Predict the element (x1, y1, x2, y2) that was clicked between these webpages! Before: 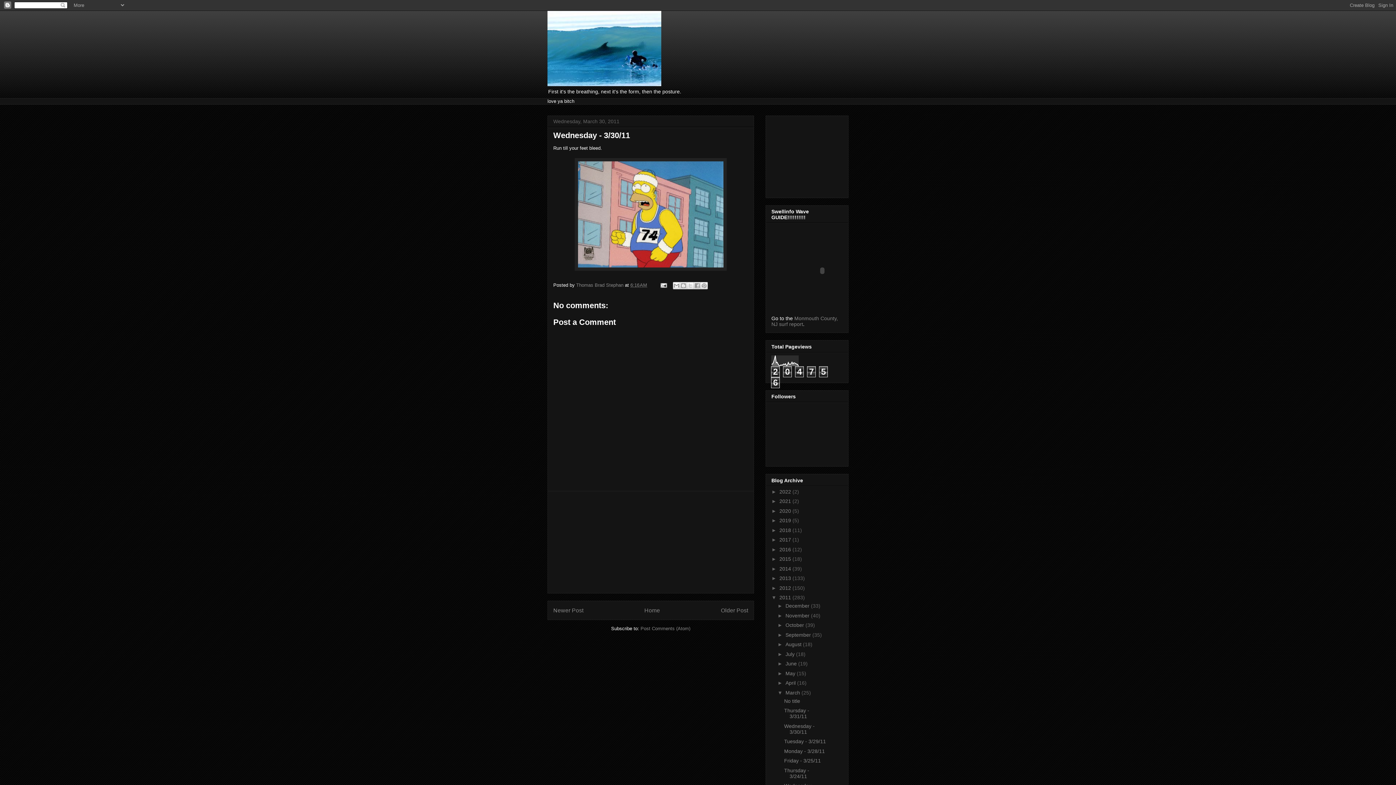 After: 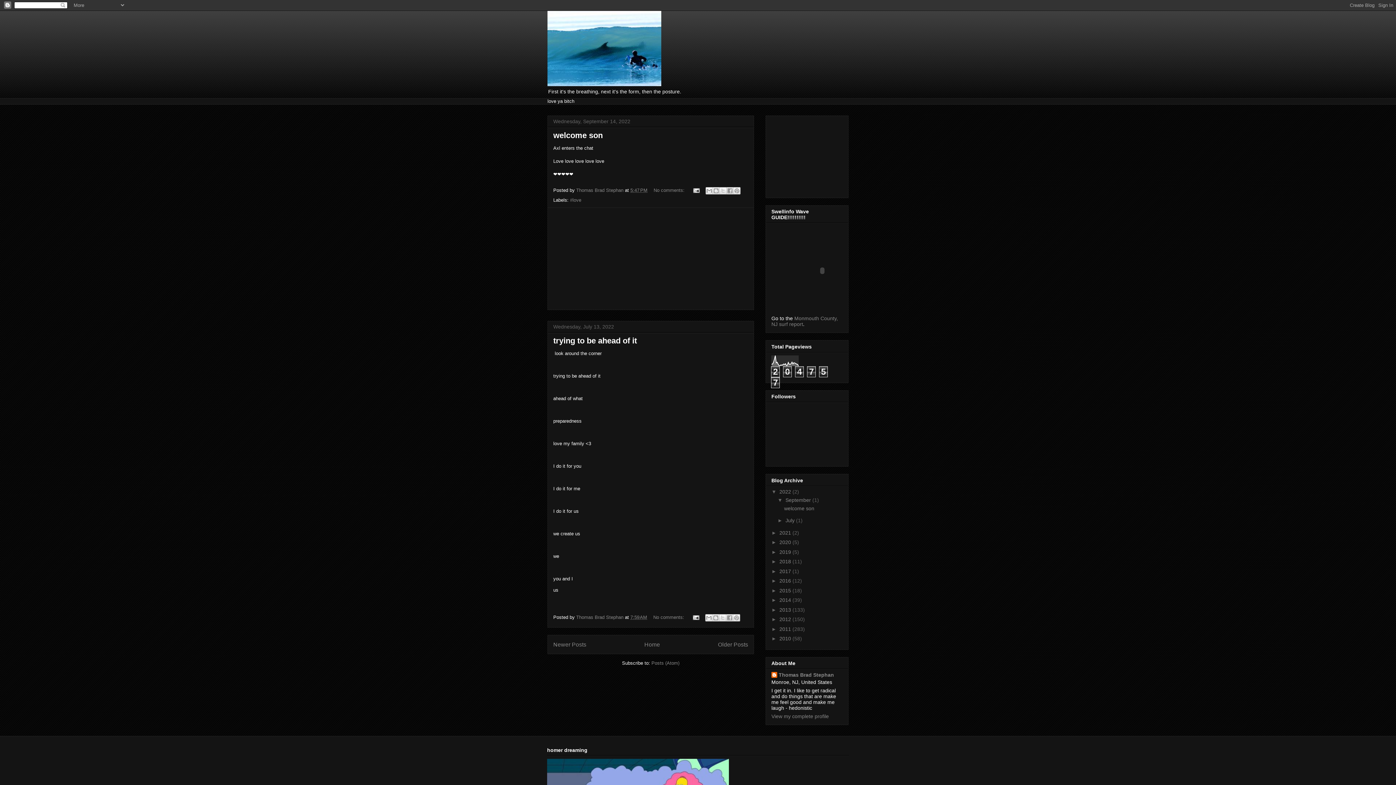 Action: bbox: (779, 488, 792, 494) label: 2022 